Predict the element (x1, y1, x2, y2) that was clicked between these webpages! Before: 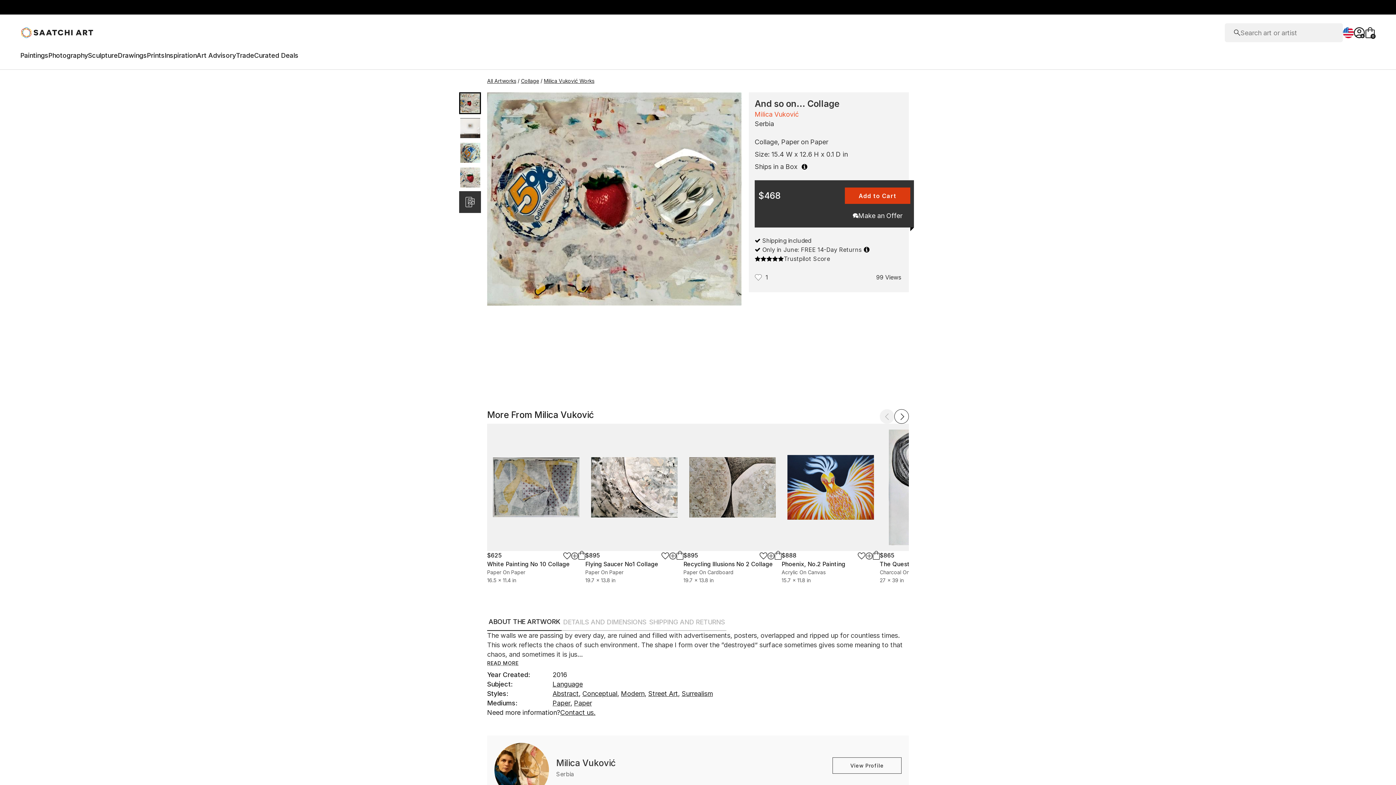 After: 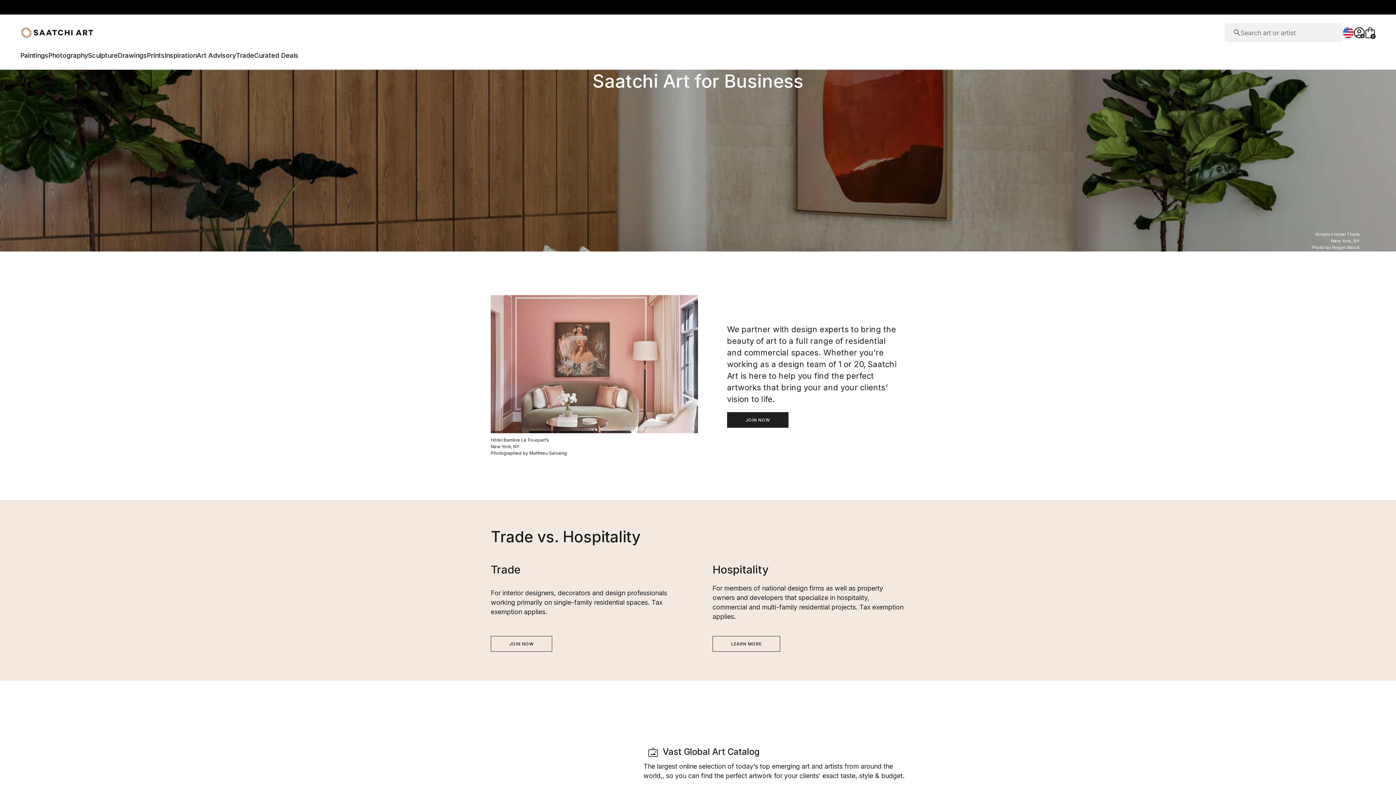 Action: label: Trade bbox: (236, 51, 254, 62)